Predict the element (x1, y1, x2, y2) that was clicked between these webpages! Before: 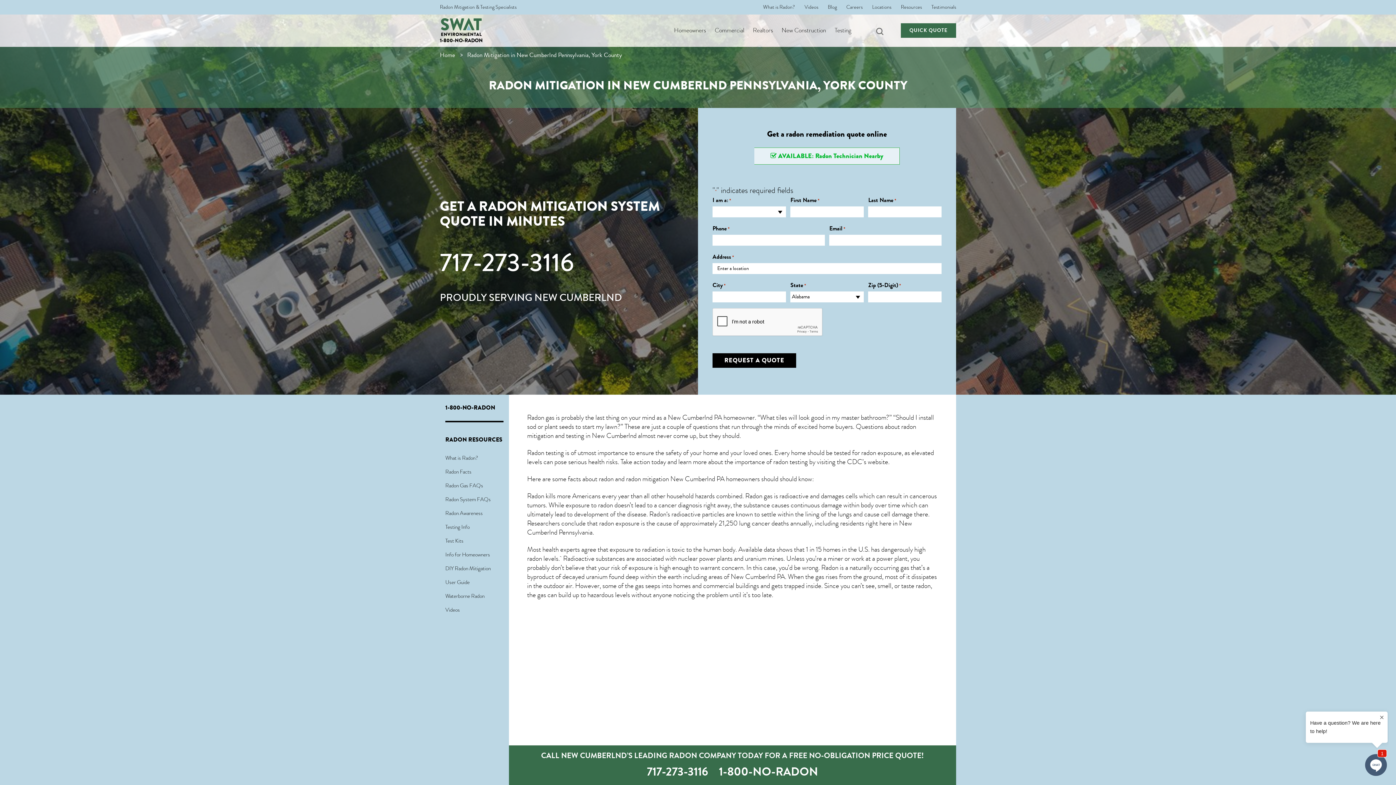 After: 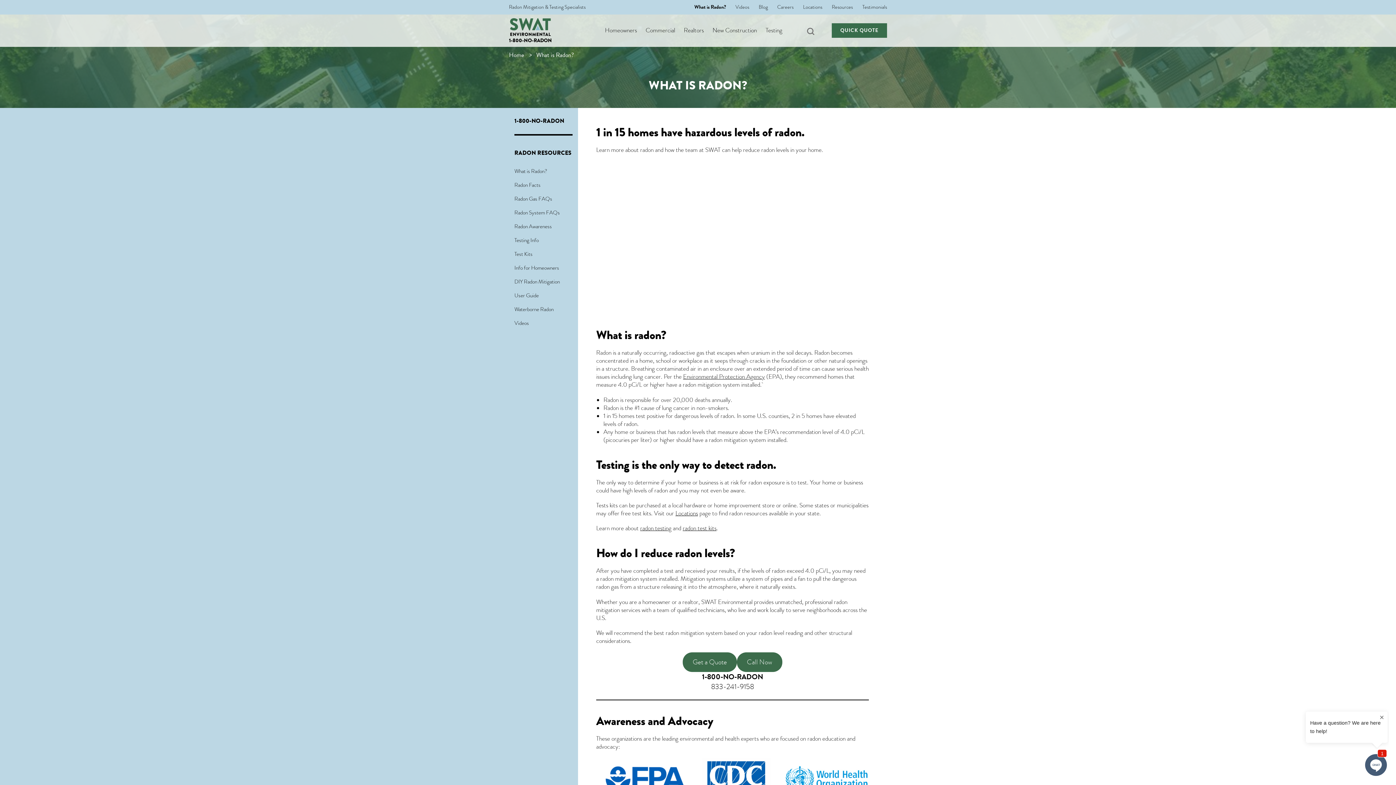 Action: bbox: (445, 454, 478, 461) label: What is Radon?